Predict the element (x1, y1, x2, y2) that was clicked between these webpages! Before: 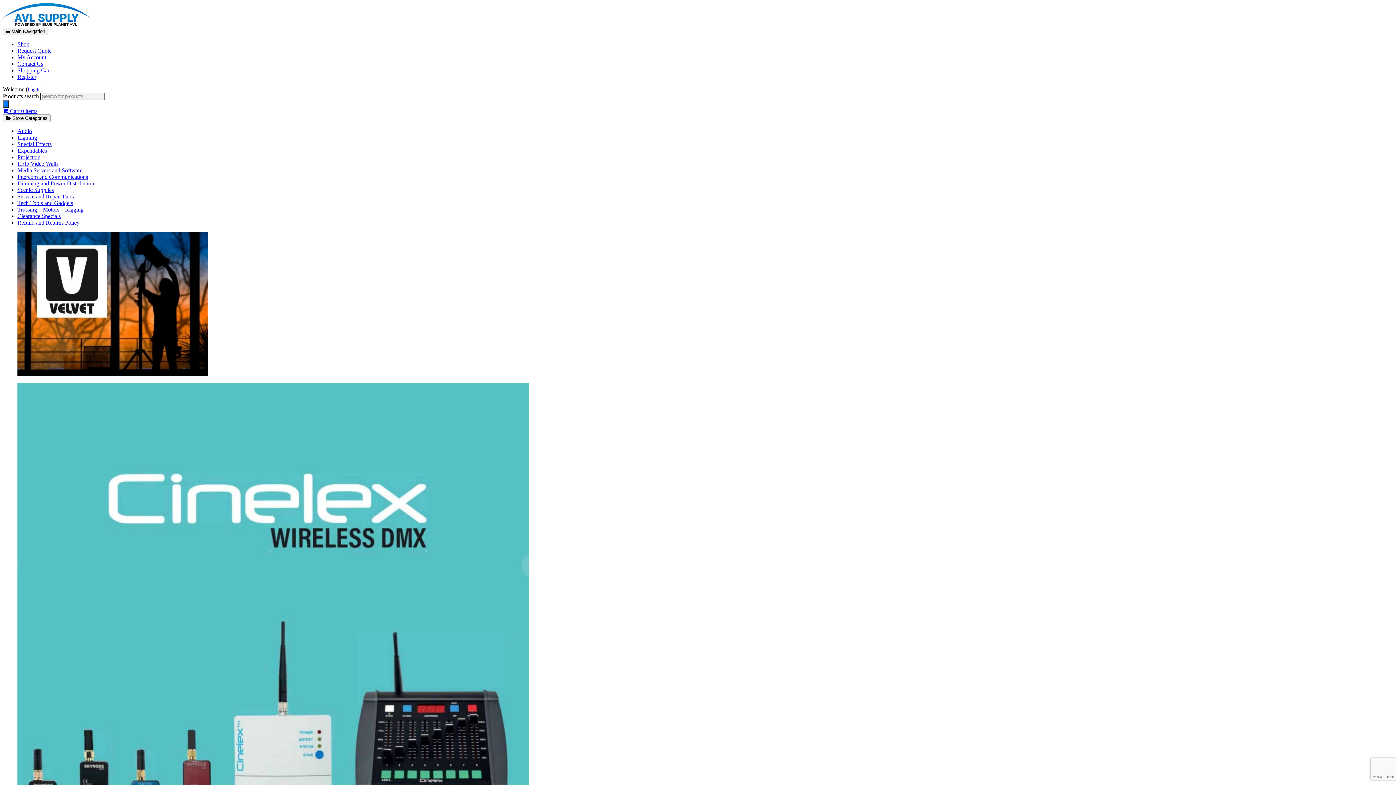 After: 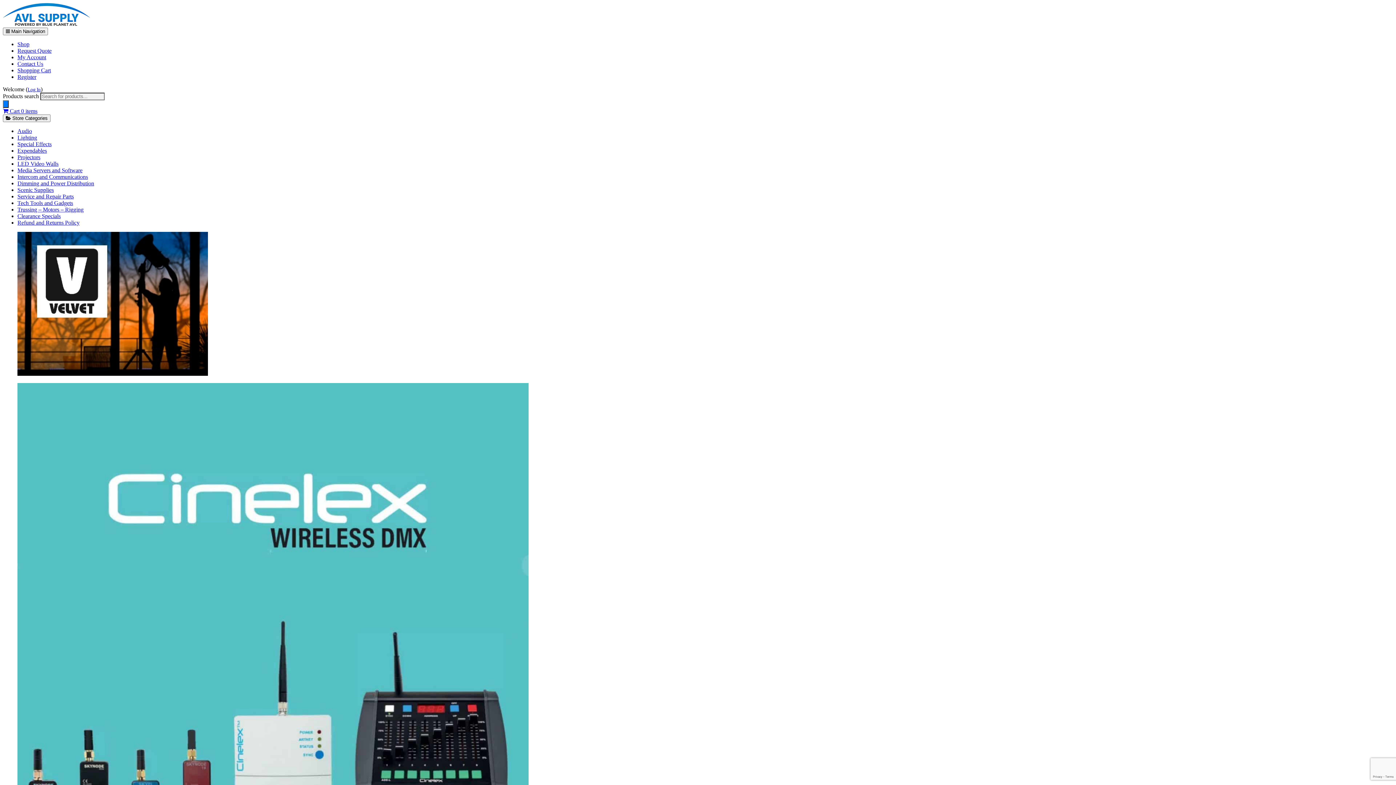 Action: bbox: (17, 370, 208, 376)